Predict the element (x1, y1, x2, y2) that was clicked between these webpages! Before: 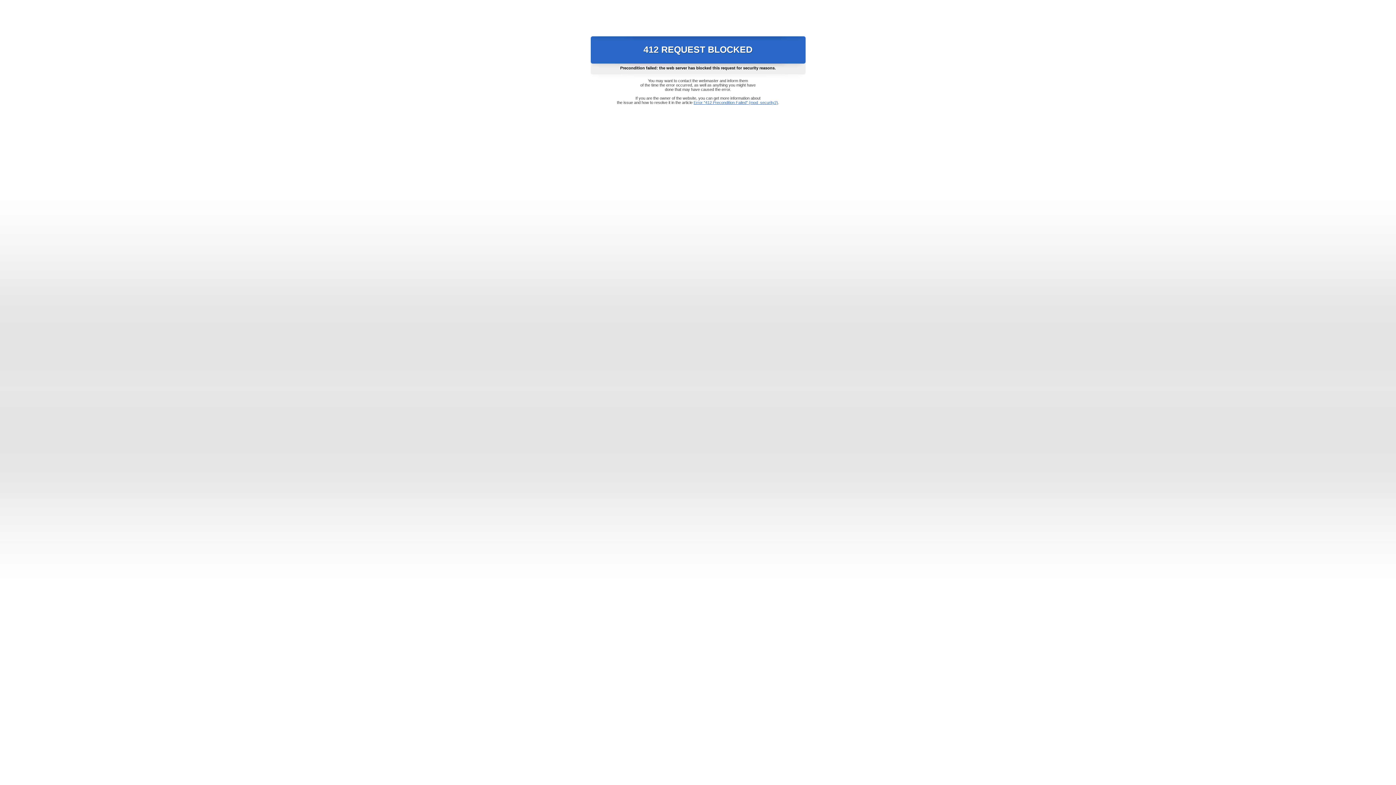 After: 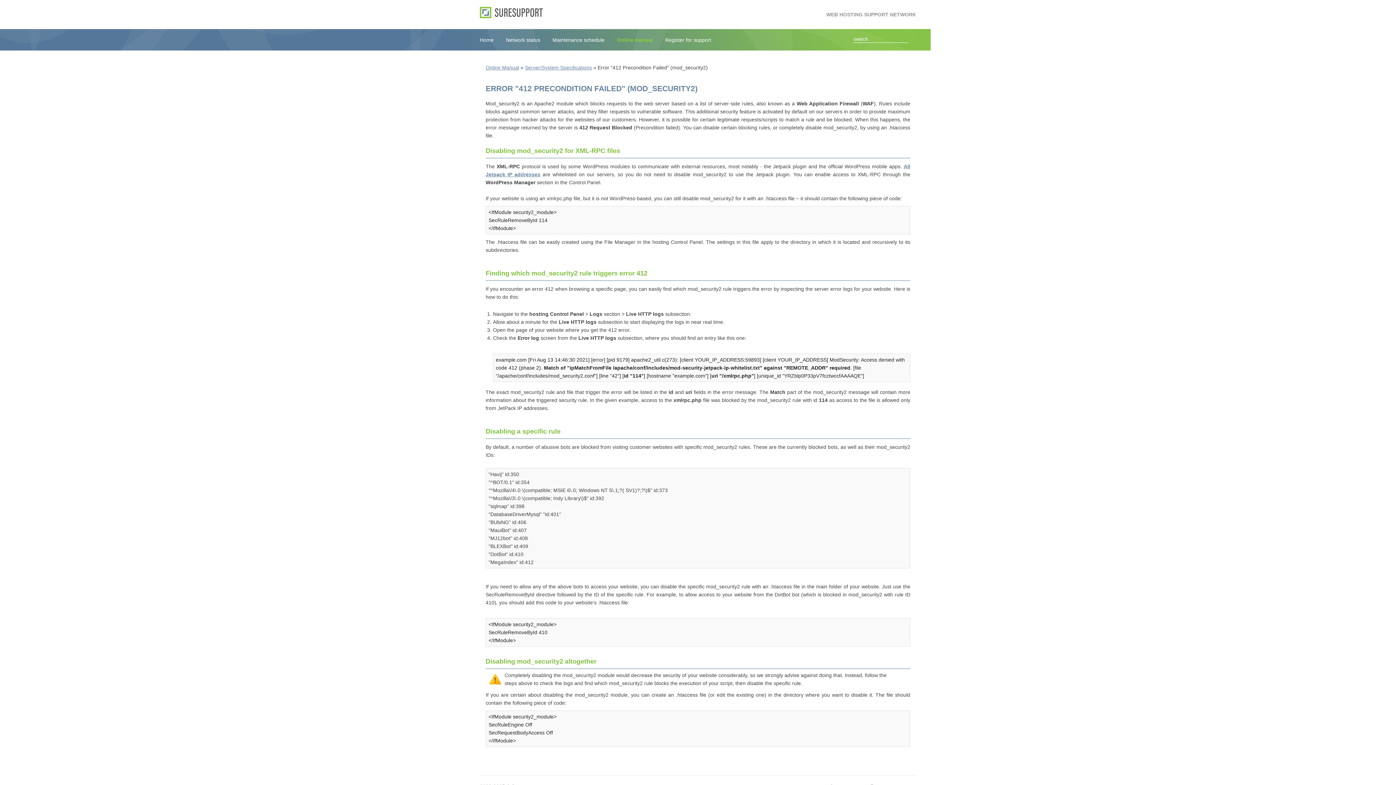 Action: bbox: (693, 100, 778, 104) label: Error "412 Precondition Failed" (mod_security2)